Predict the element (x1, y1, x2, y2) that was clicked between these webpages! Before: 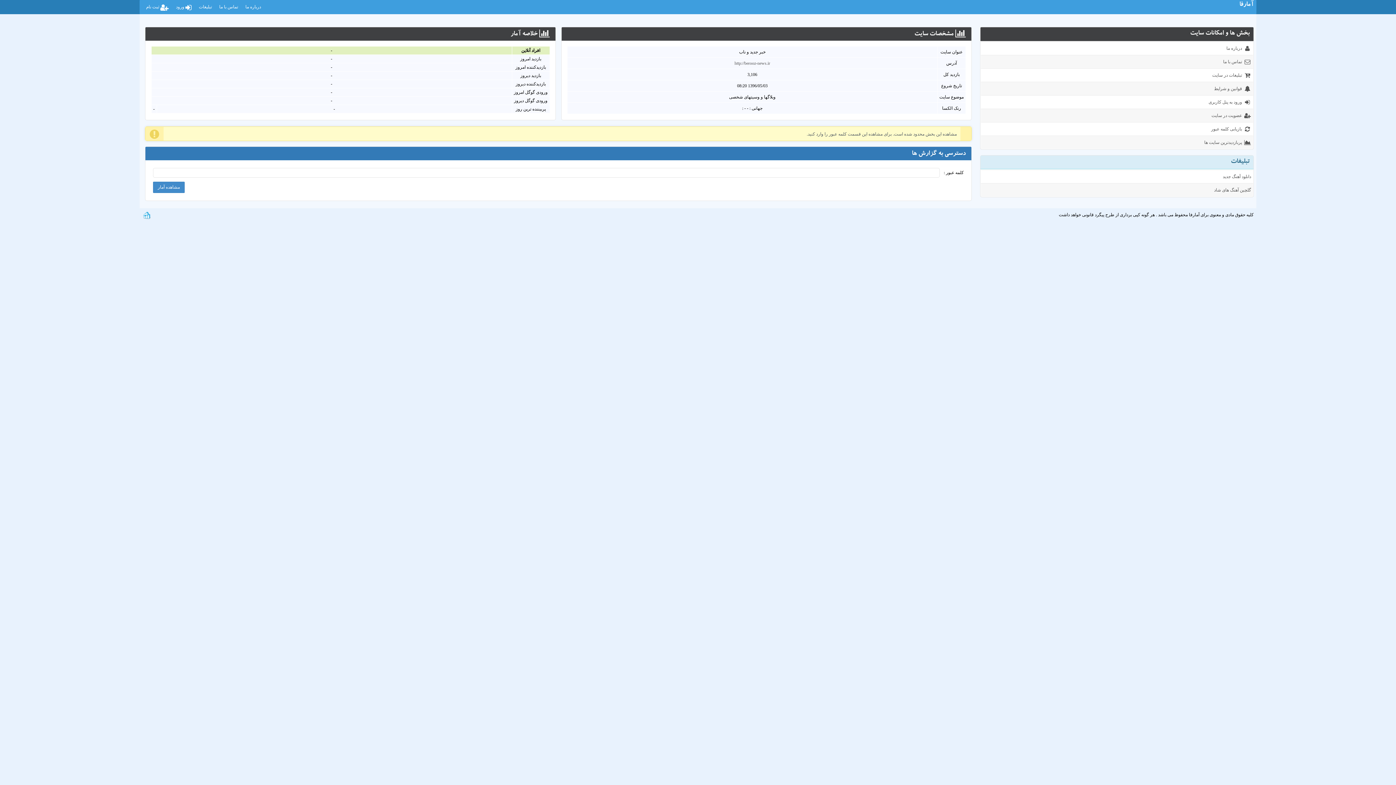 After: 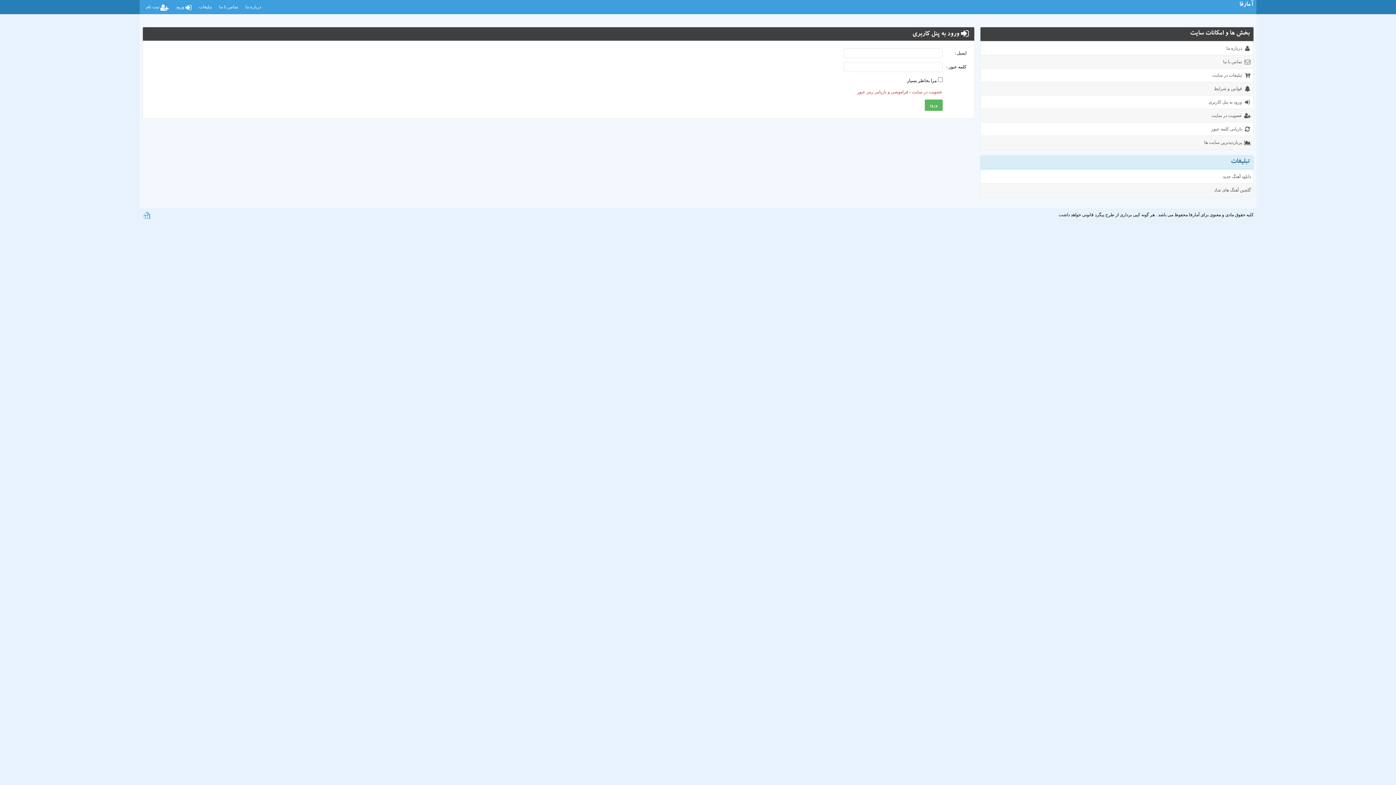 Action: bbox: (980, 95, 1253, 108) label: ورود به پنل کاربری